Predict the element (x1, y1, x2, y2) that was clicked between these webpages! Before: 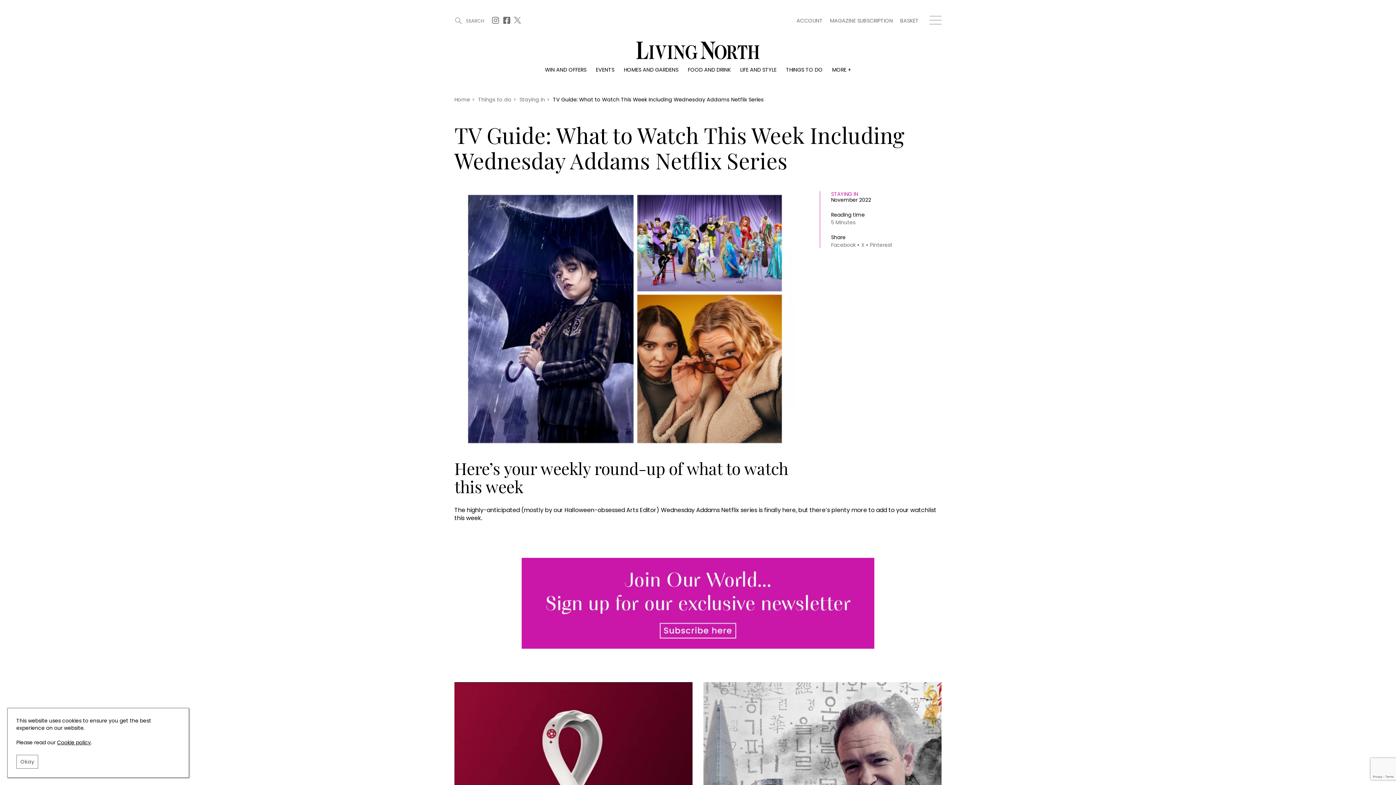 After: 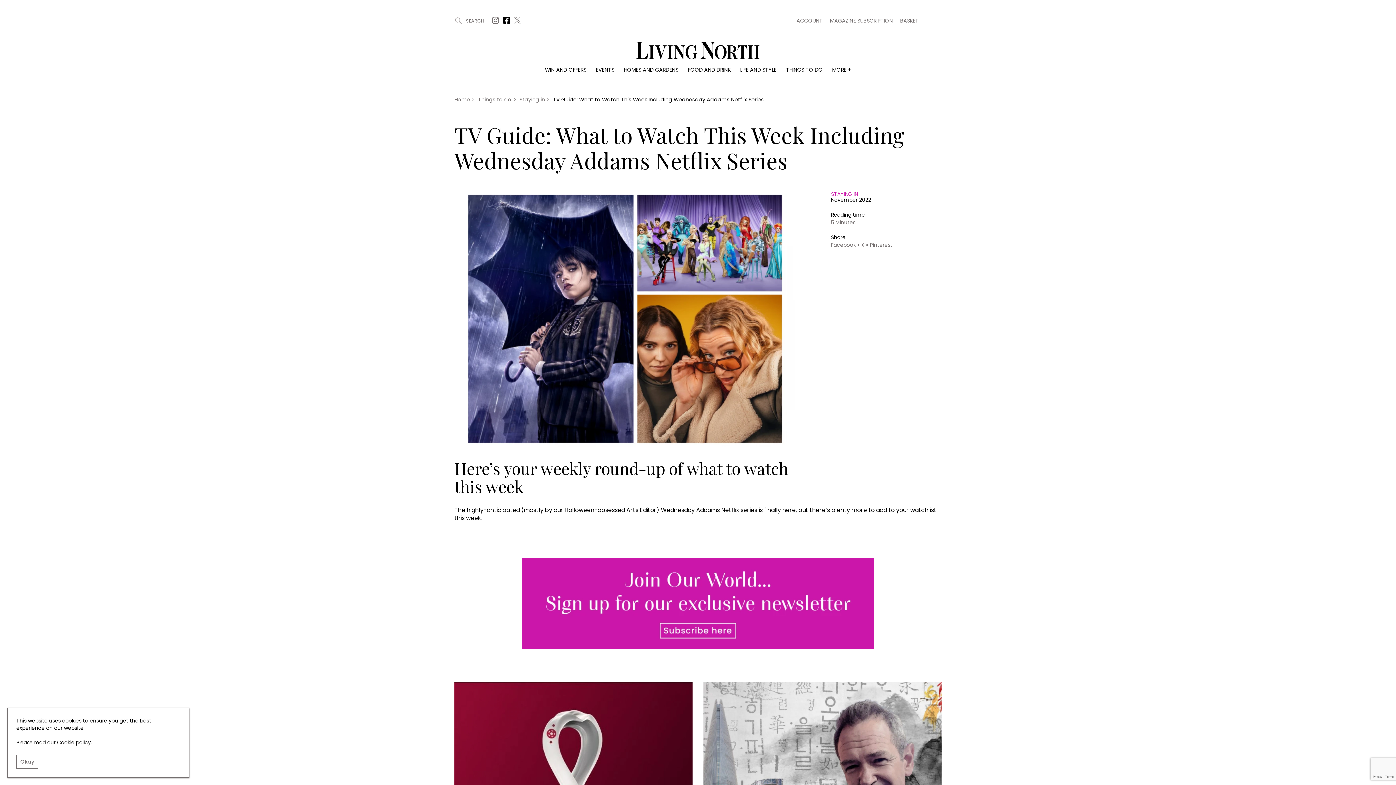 Action: bbox: (502, 18, 512, 26)